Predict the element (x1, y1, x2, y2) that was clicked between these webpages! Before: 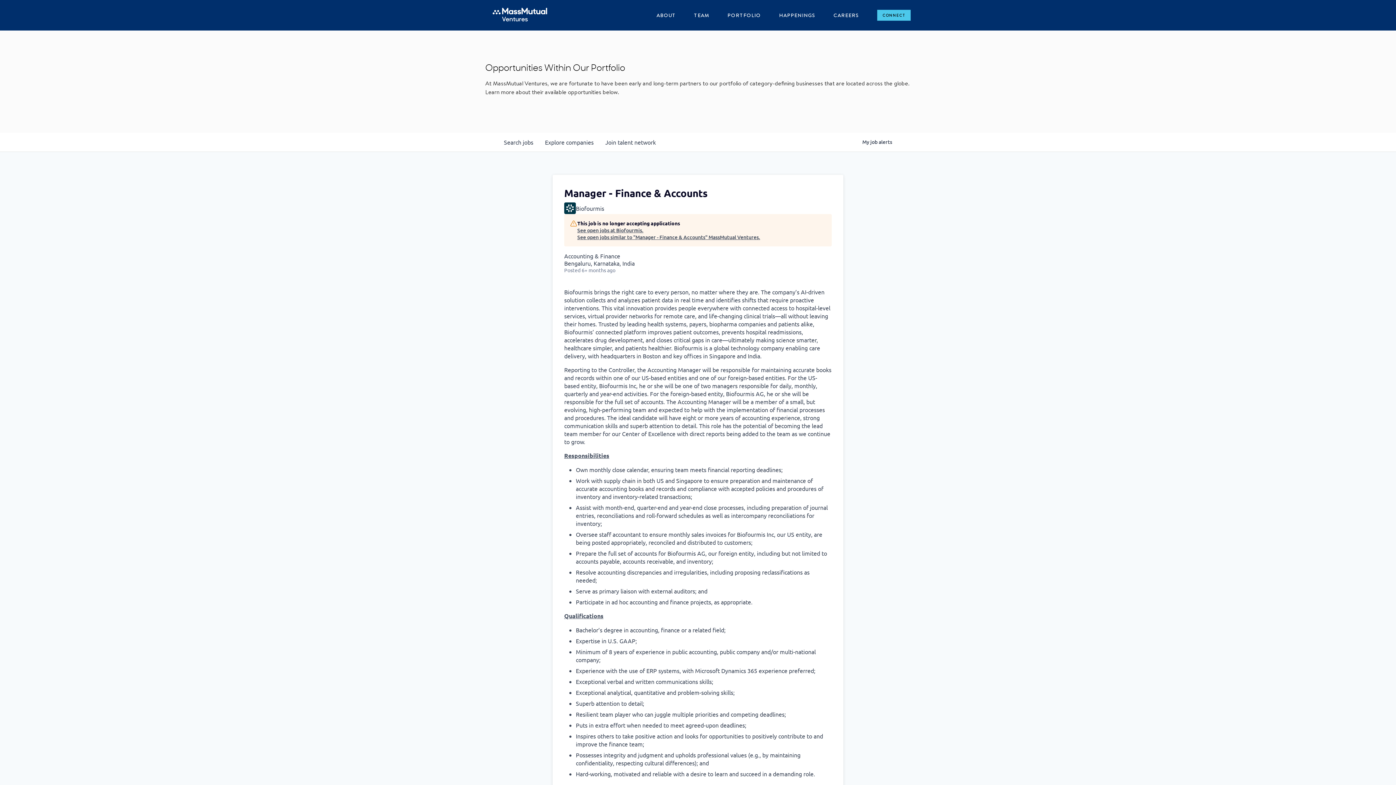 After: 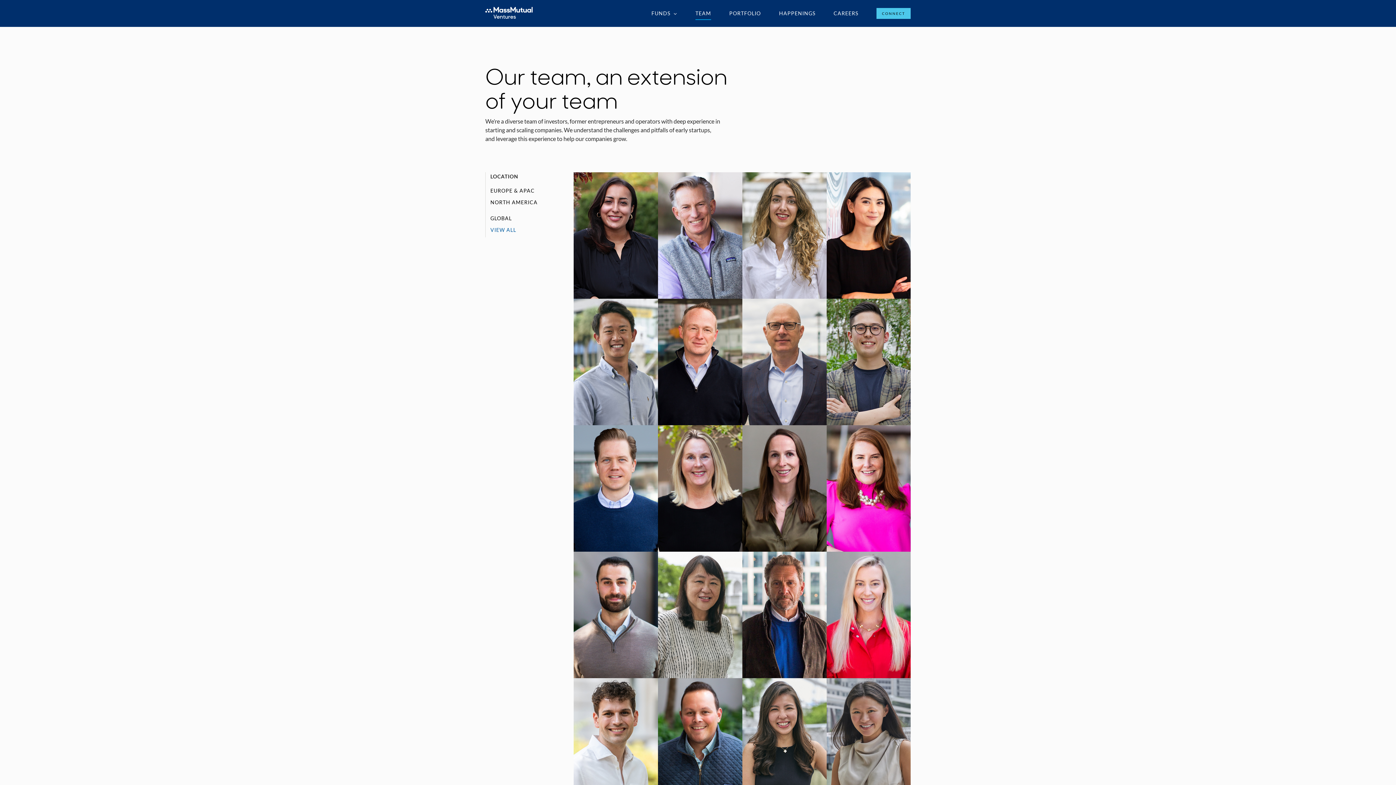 Action: bbox: (694, 0, 709, 30) label: TEAM